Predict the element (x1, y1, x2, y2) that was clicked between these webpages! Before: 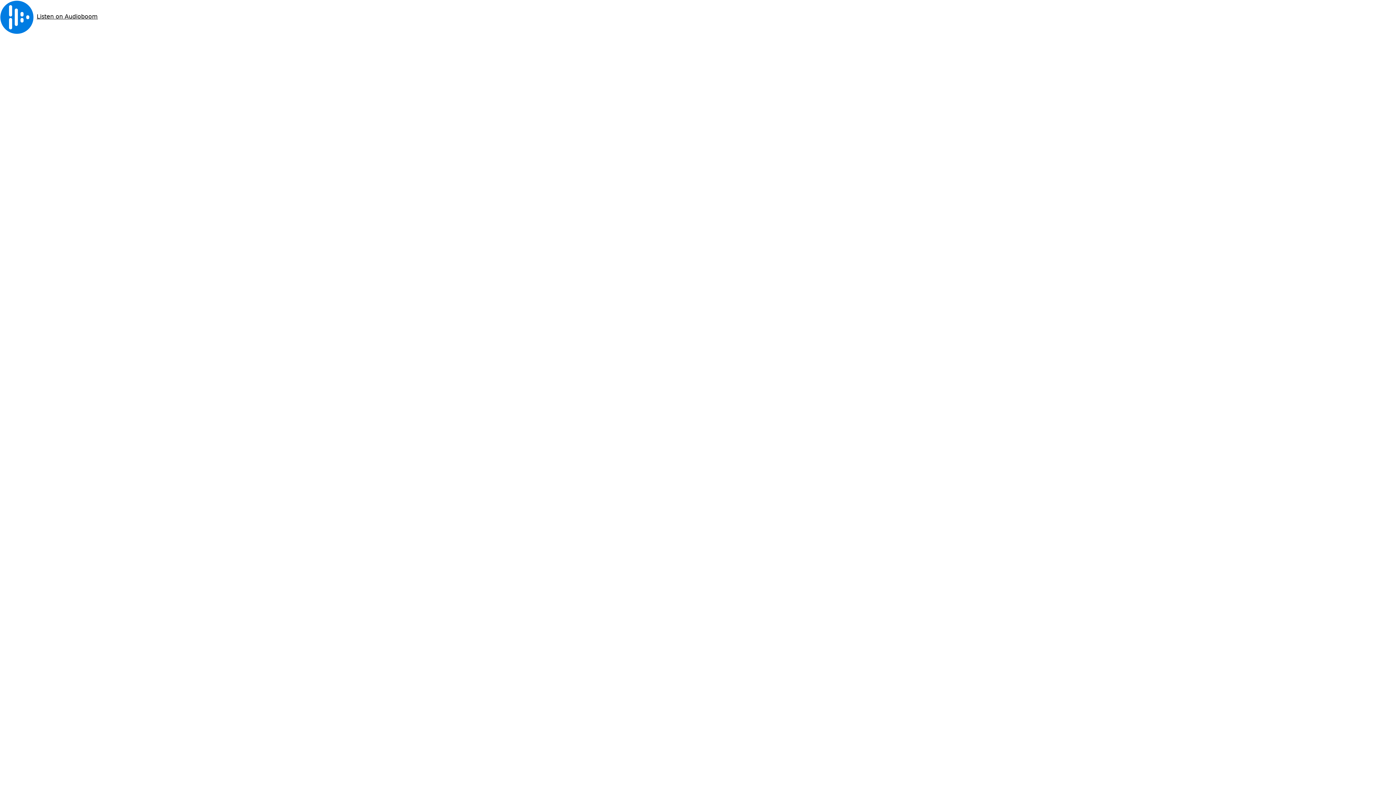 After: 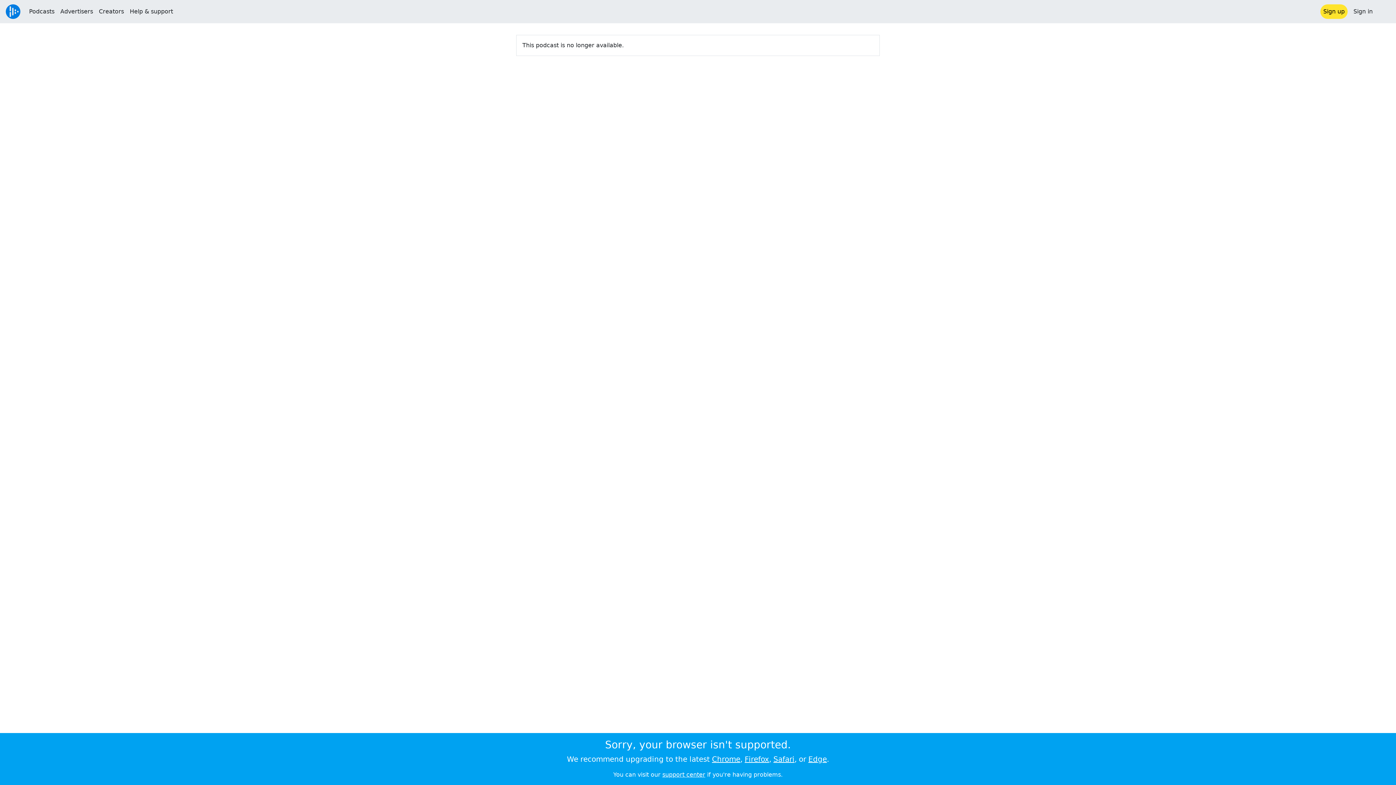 Action: label: Listen on Audioboom bbox: (36, 13, 97, 20)